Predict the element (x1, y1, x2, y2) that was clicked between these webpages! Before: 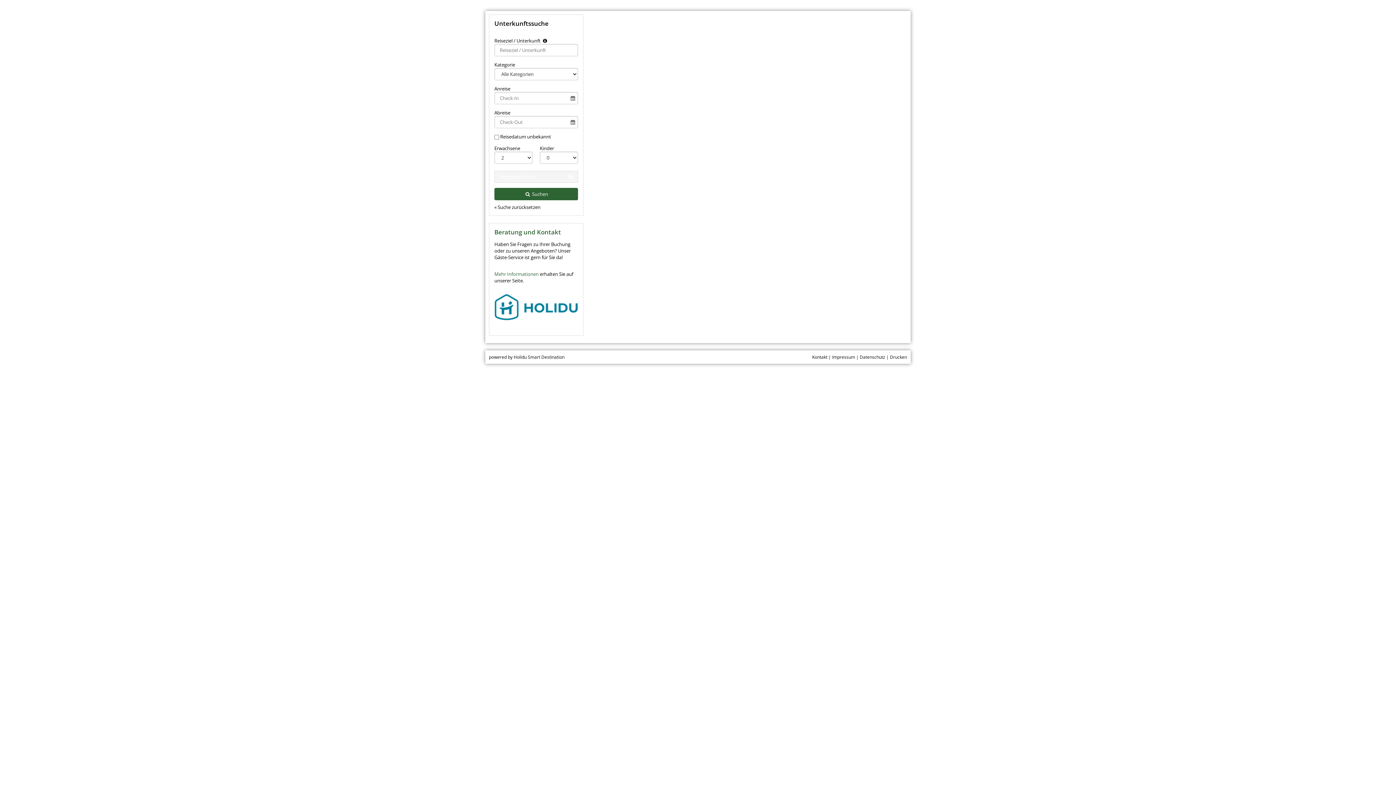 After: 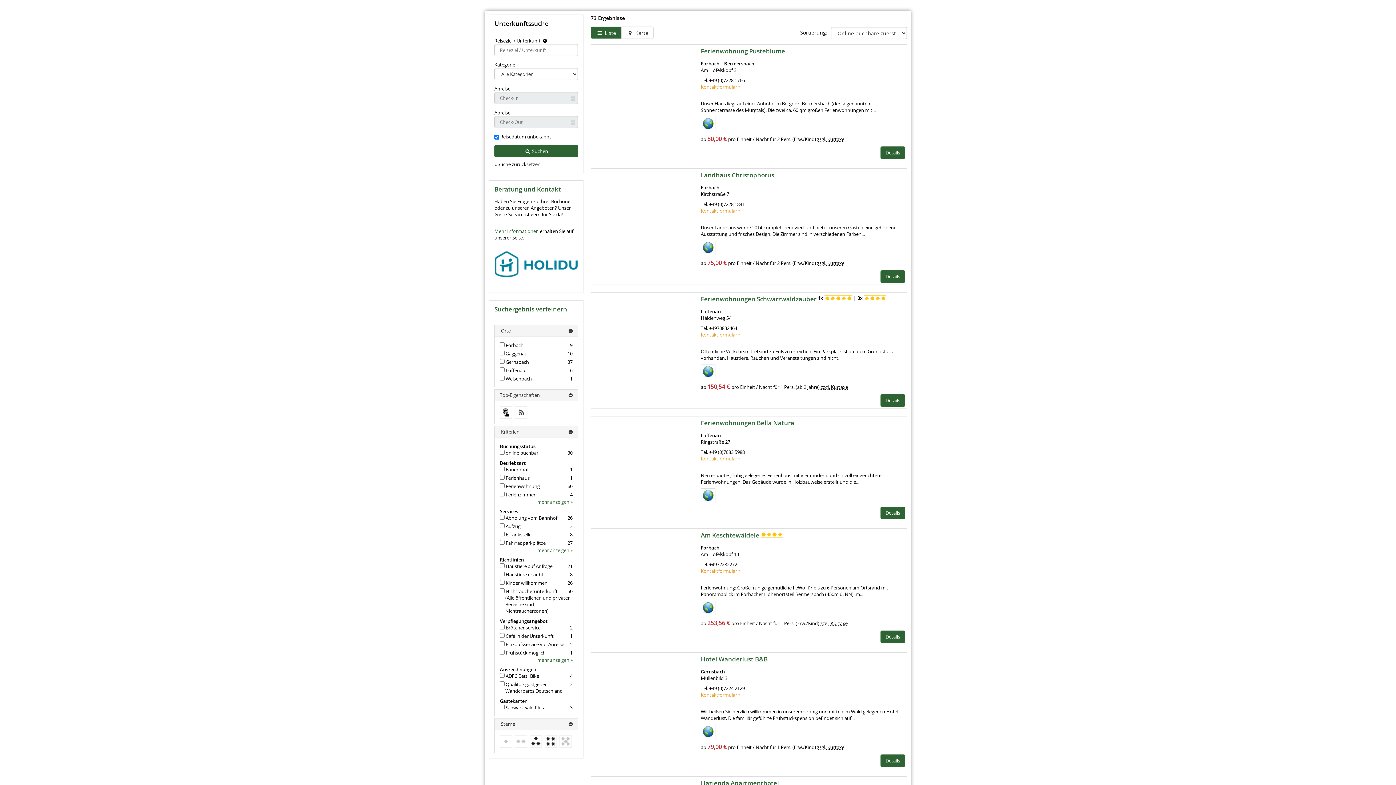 Action: label: « Suche zurücksetzen bbox: (494, 204, 540, 210)